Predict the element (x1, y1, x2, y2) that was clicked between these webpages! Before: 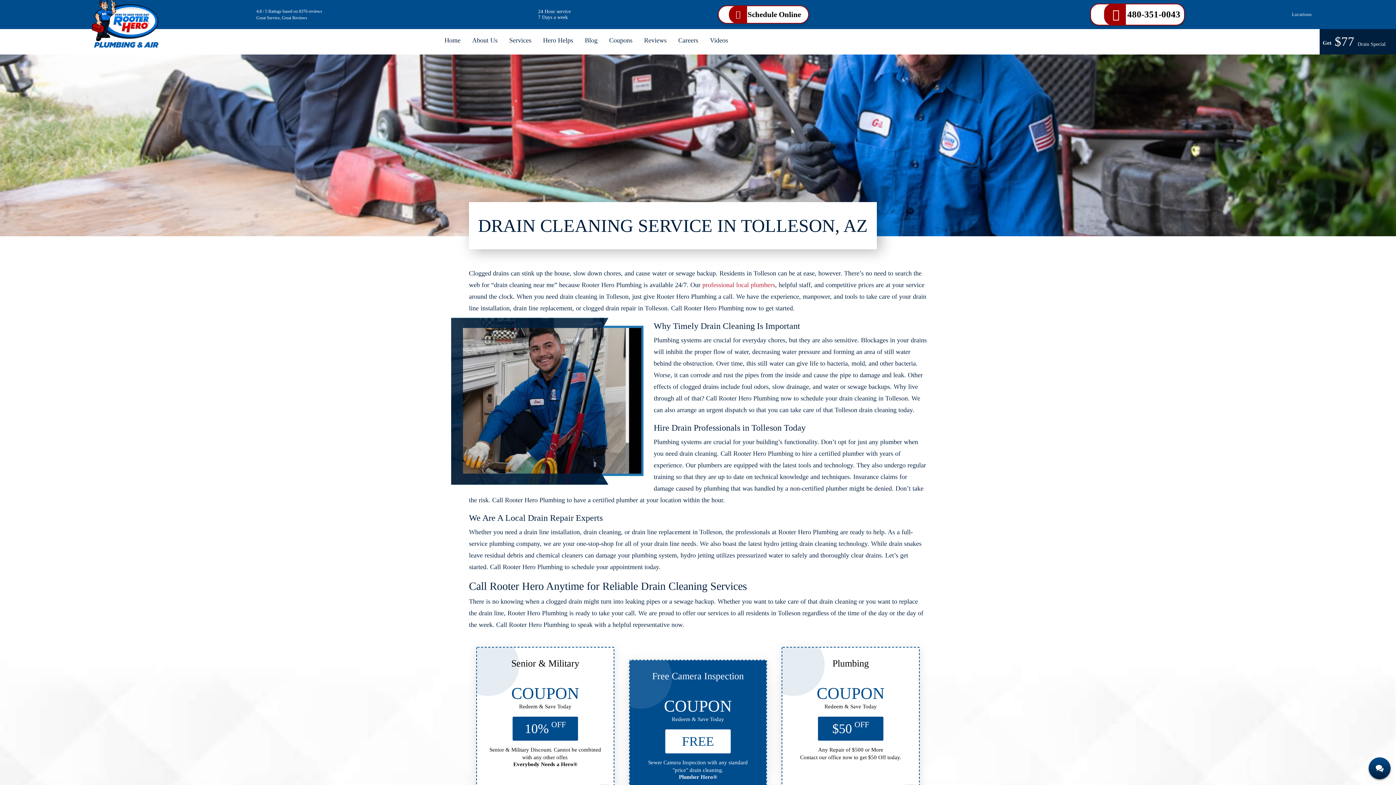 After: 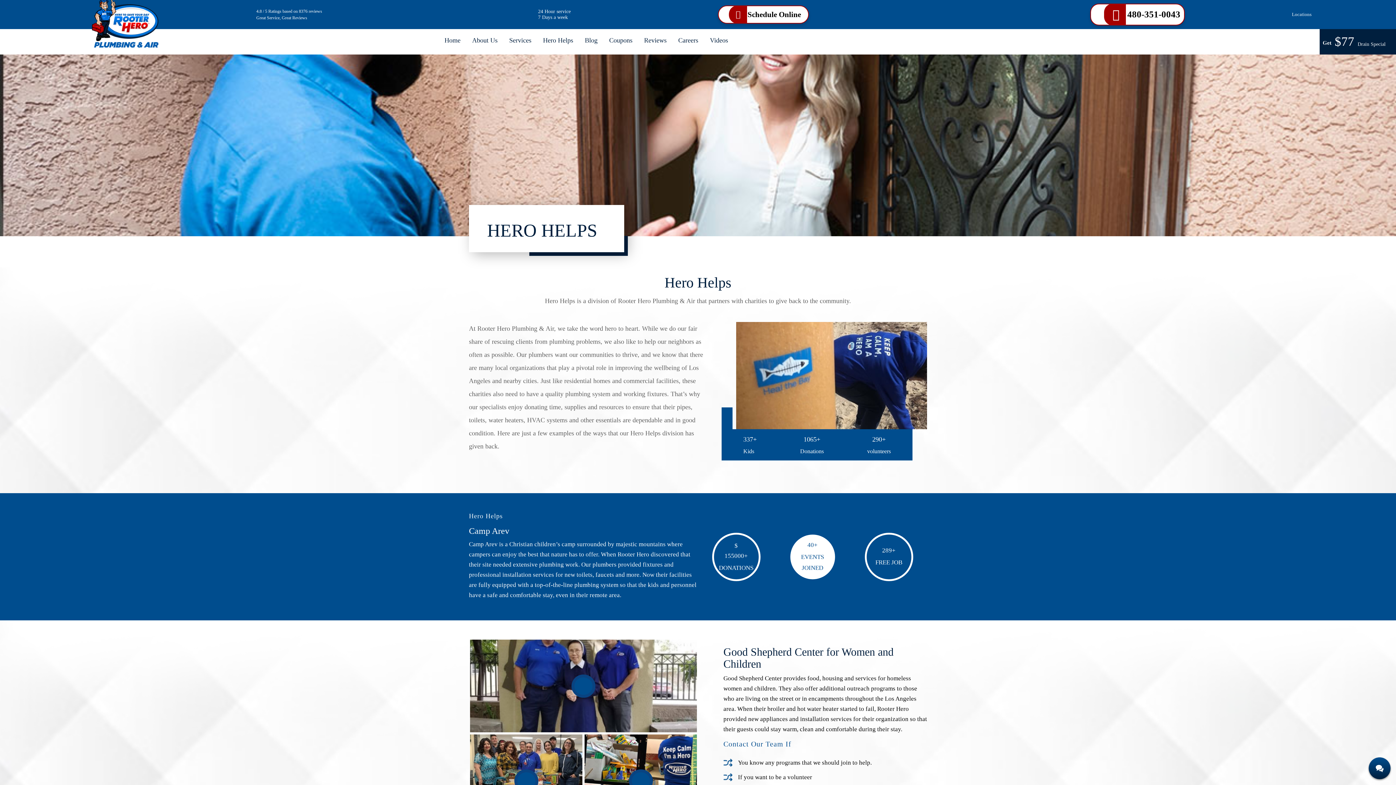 Action: bbox: (538, 32, 578, 48) label: Hero Helps